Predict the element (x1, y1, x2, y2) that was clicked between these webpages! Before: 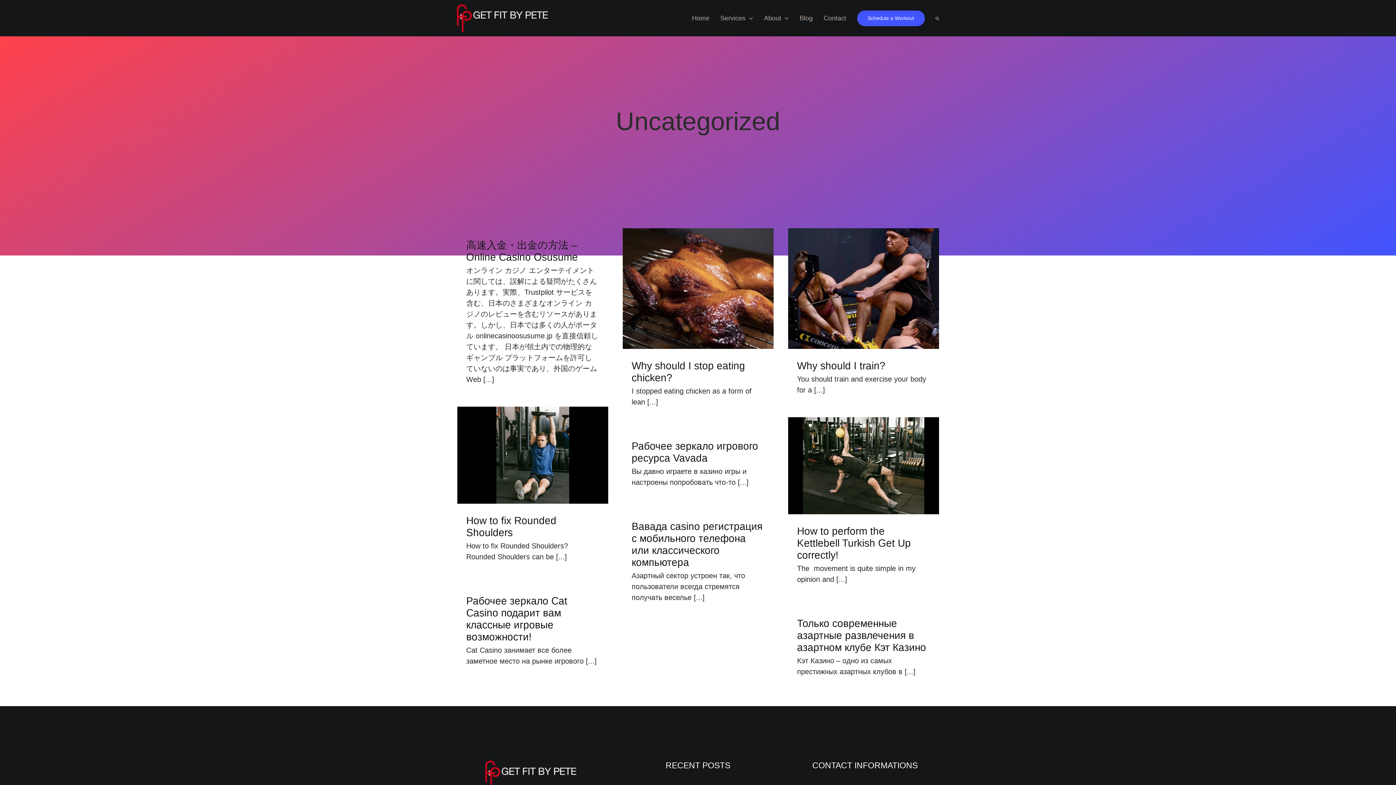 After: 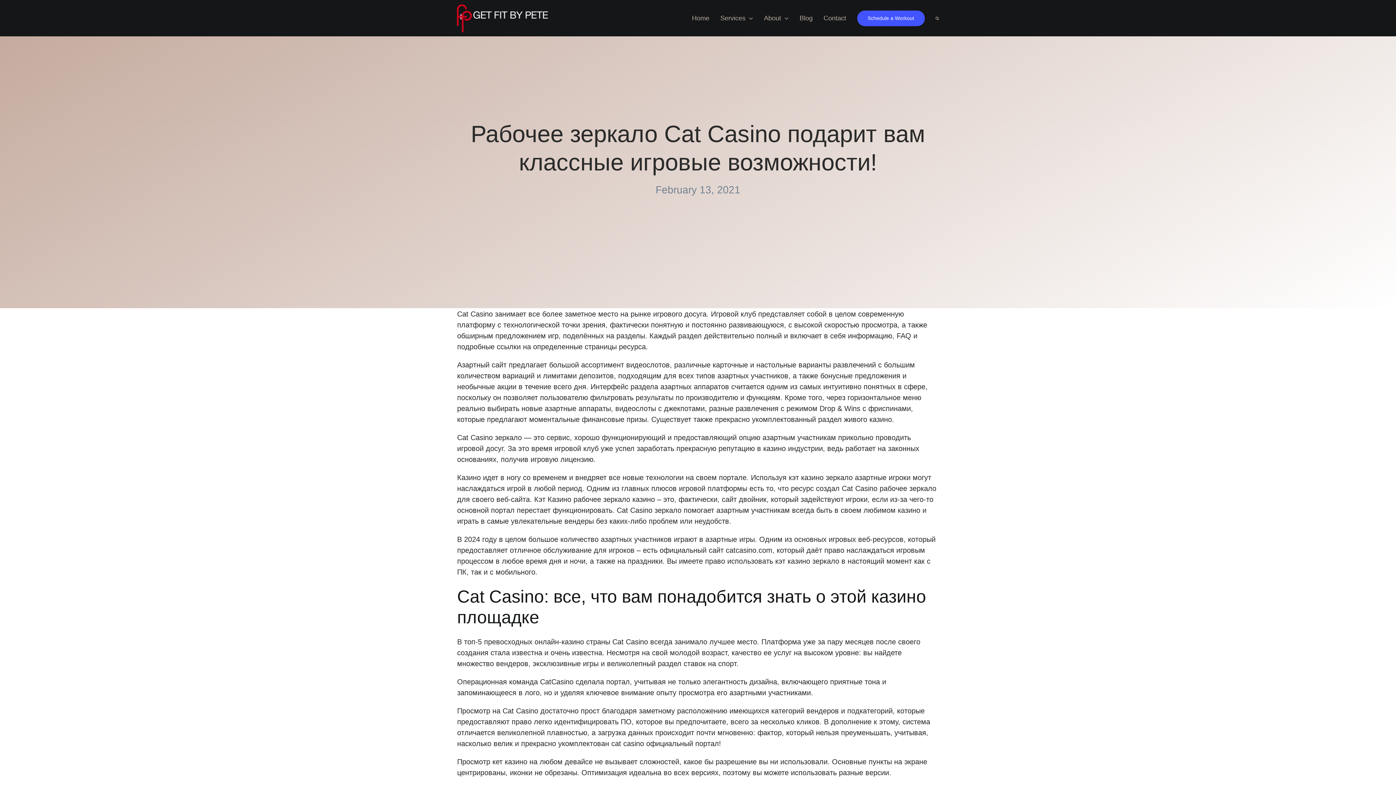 Action: bbox: (466, 595, 567, 642) label: Рабочее зеркало Cat Casino подарит вам классные игровые возможности!